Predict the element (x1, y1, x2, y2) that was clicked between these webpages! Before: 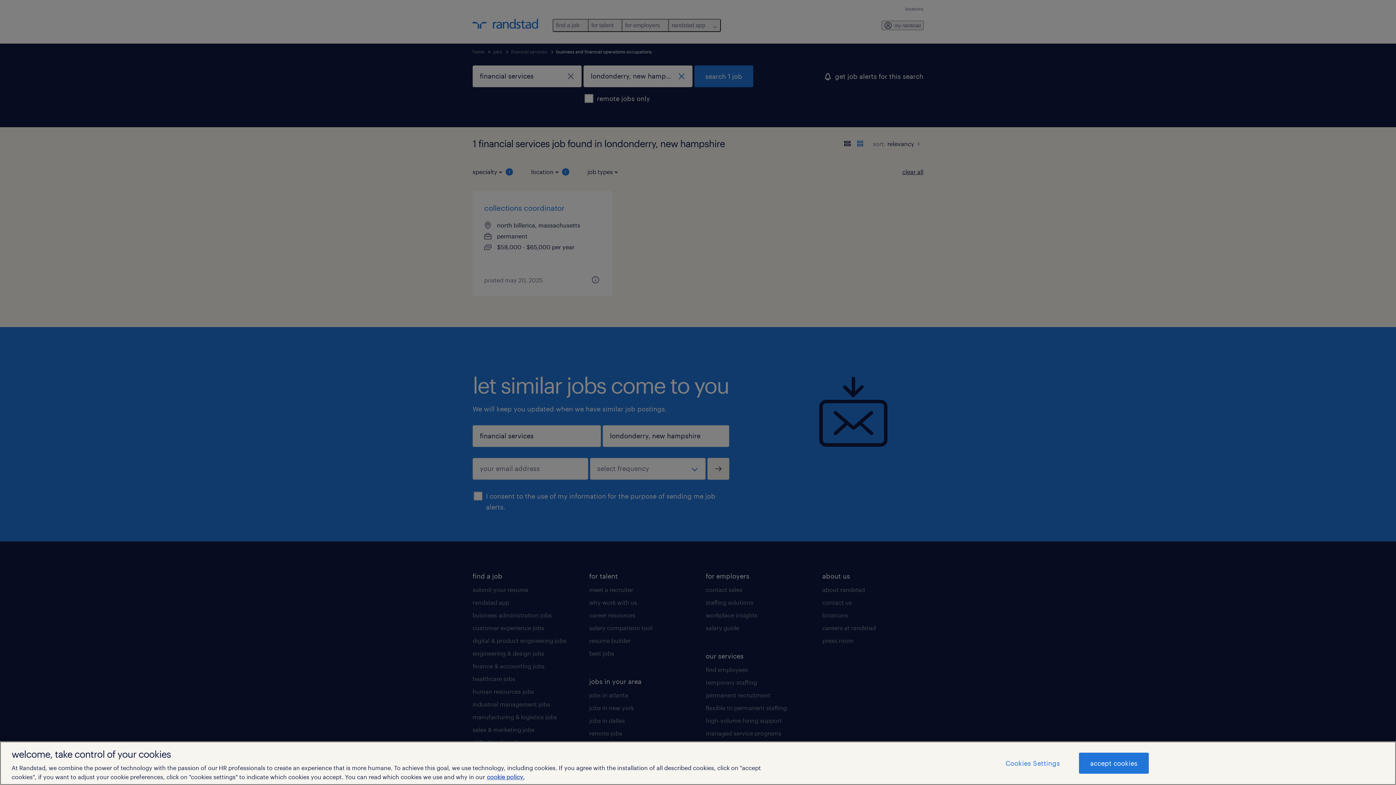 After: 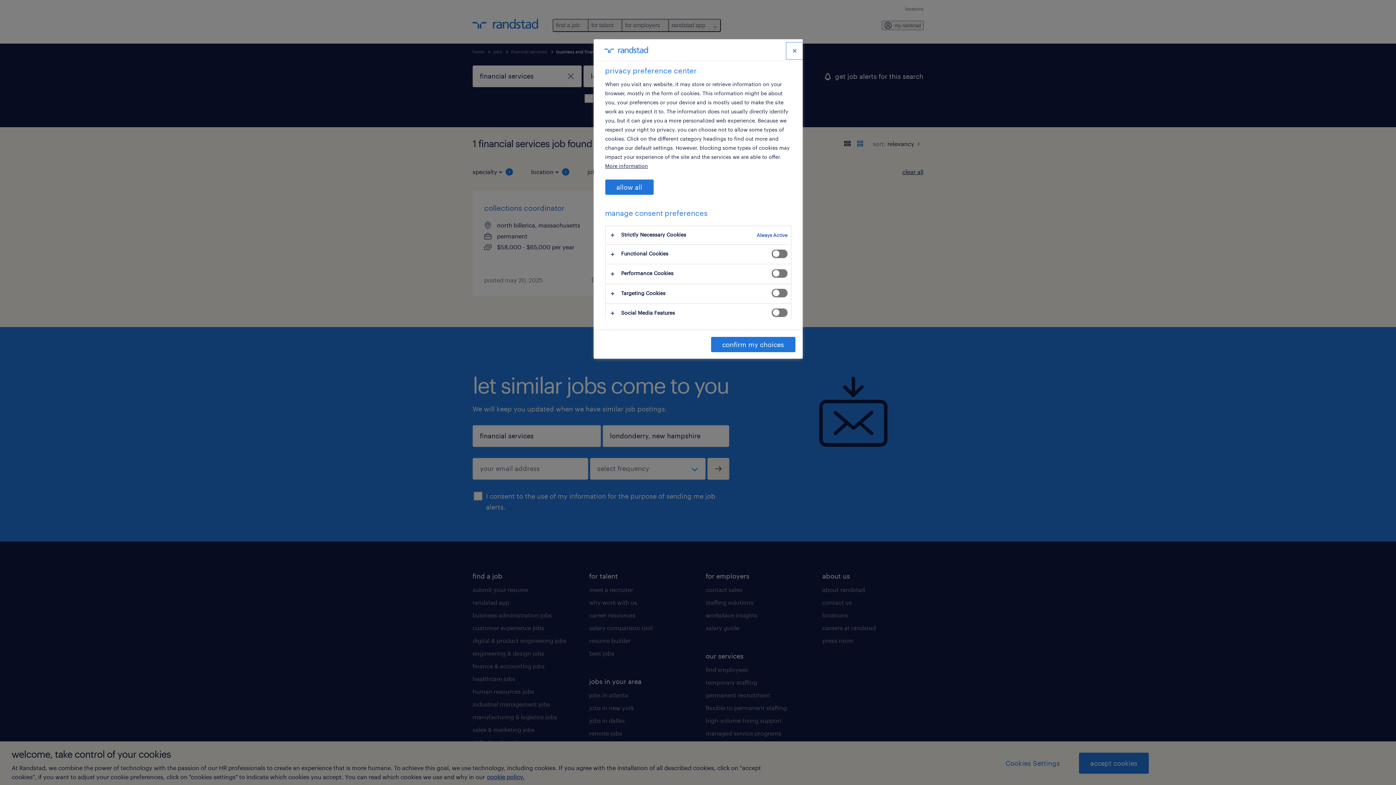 Action: bbox: (994, 753, 1071, 773) label: Cookies Settings